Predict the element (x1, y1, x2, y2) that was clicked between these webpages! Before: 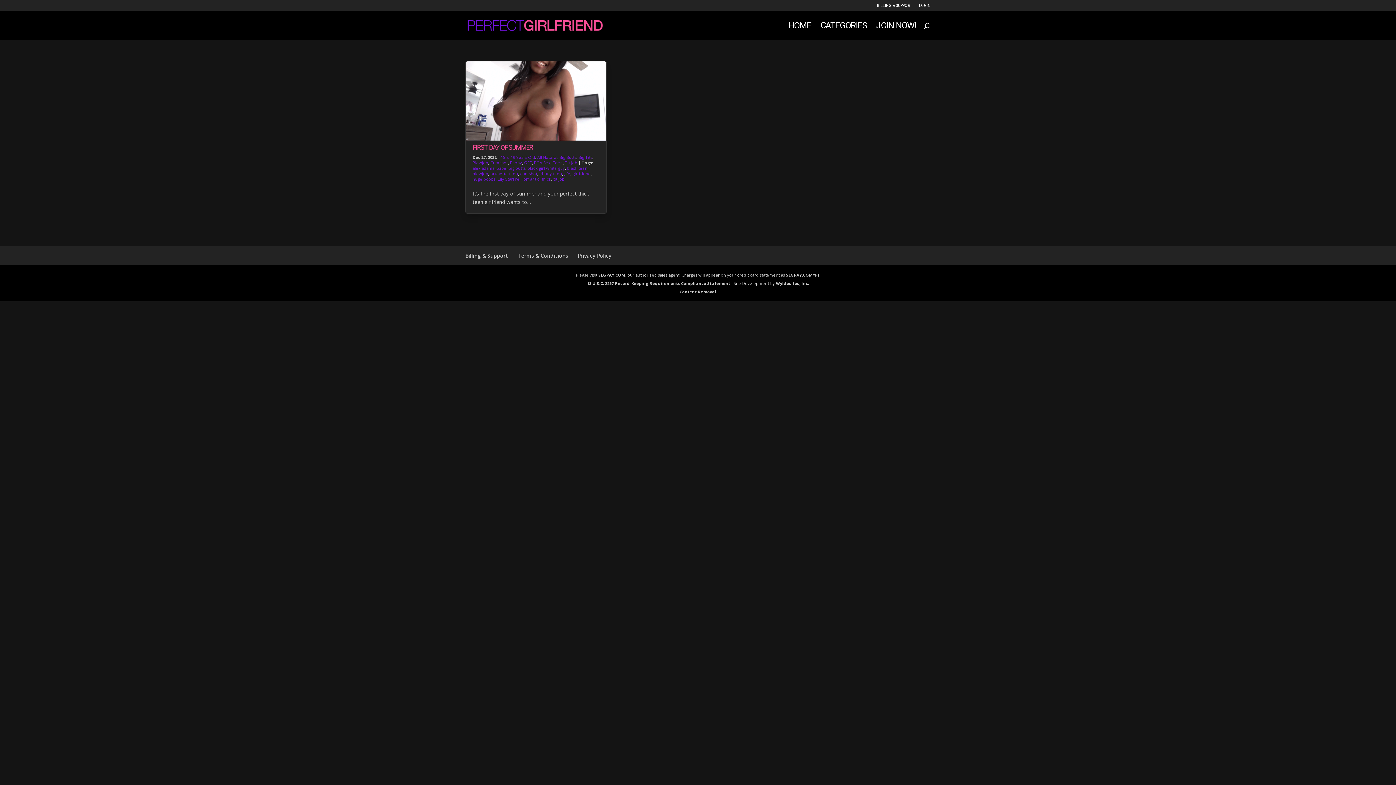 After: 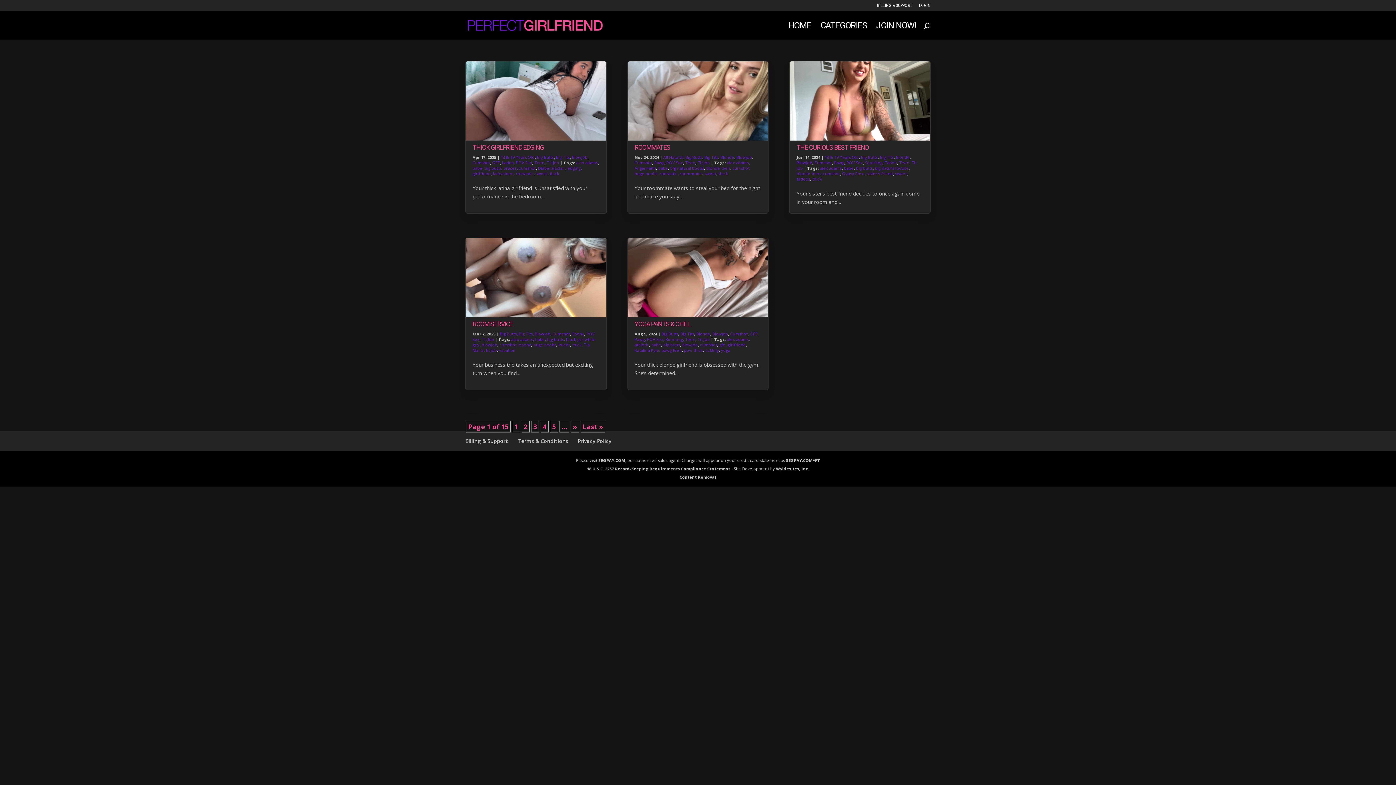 Action: label: thick bbox: (541, 176, 551, 181)